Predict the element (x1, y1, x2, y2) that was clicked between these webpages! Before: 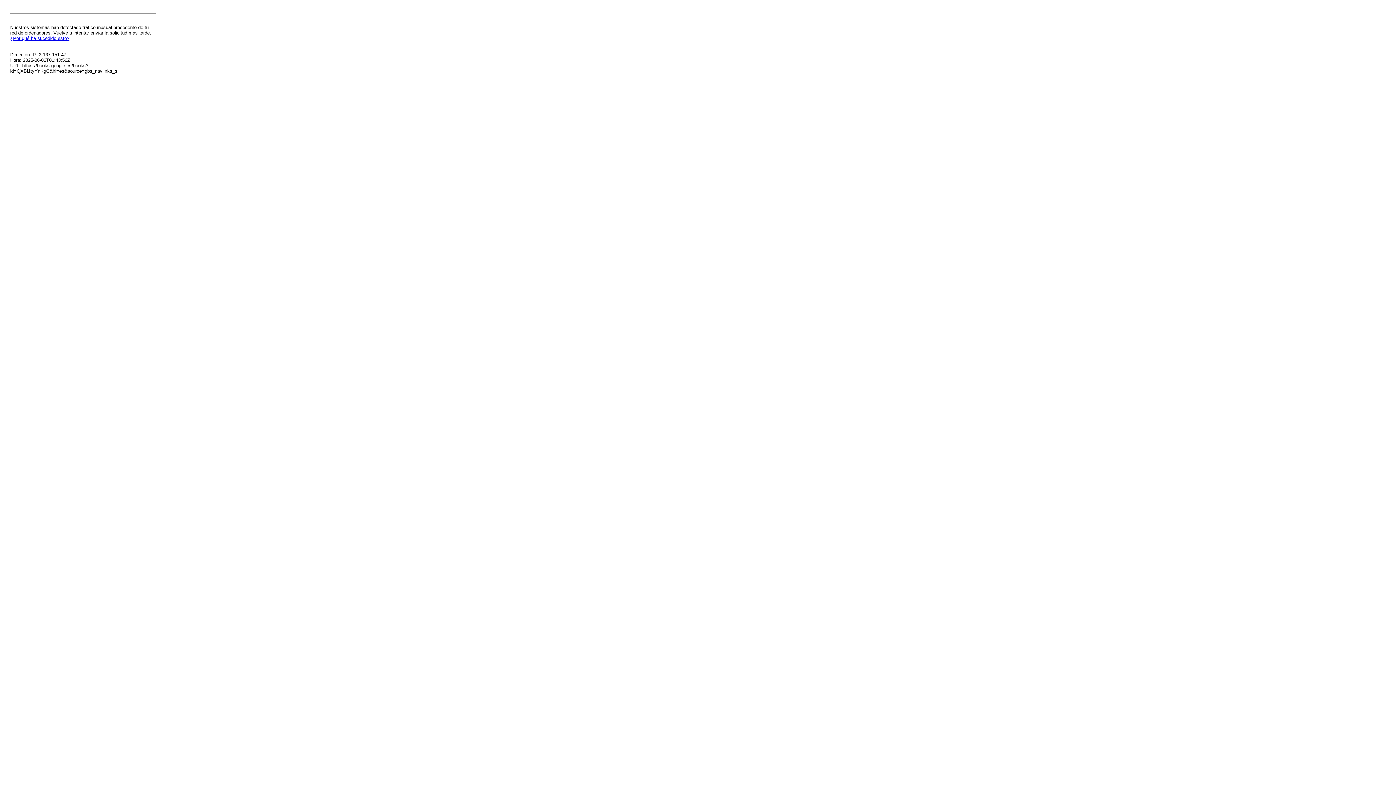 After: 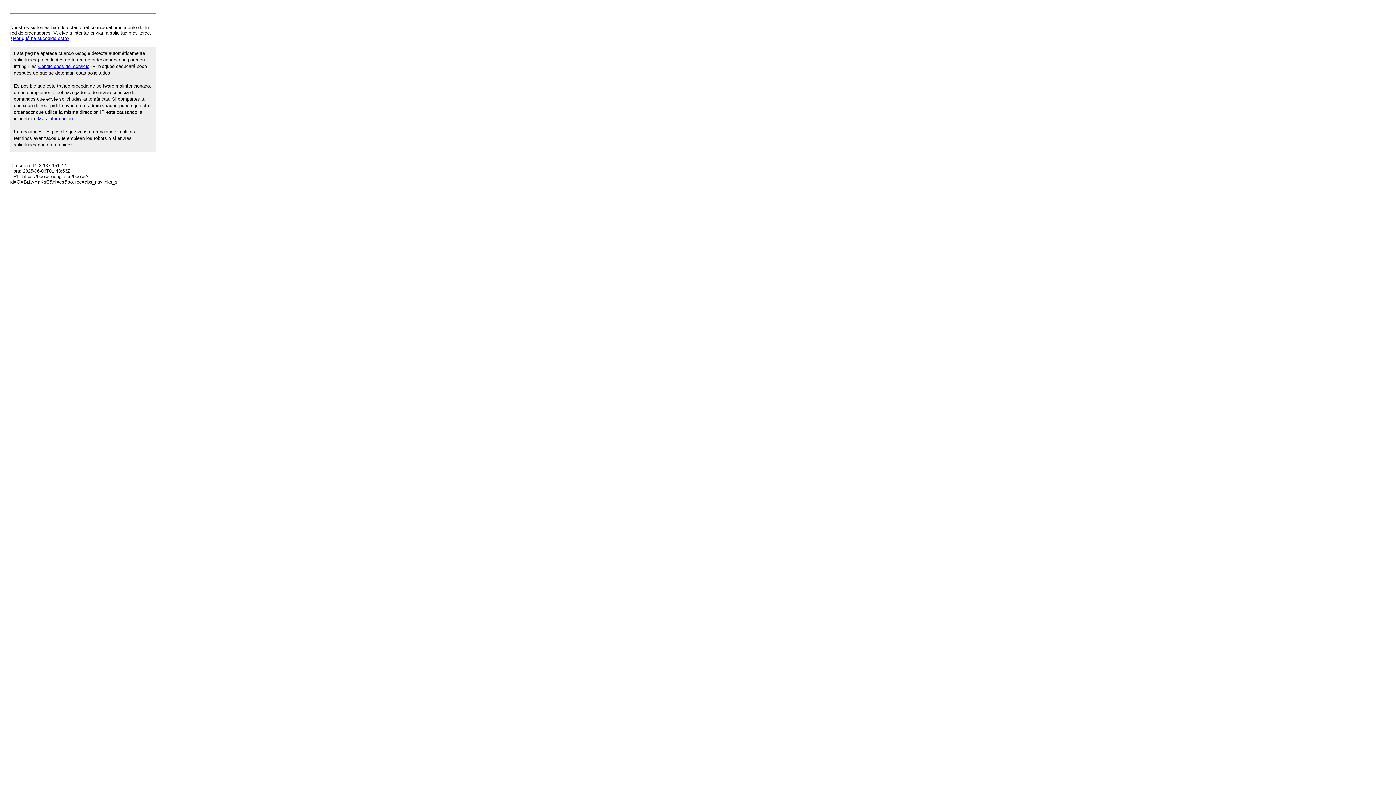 Action: bbox: (10, 35, 69, 41) label: ¿Por qué ha sucedido esto?